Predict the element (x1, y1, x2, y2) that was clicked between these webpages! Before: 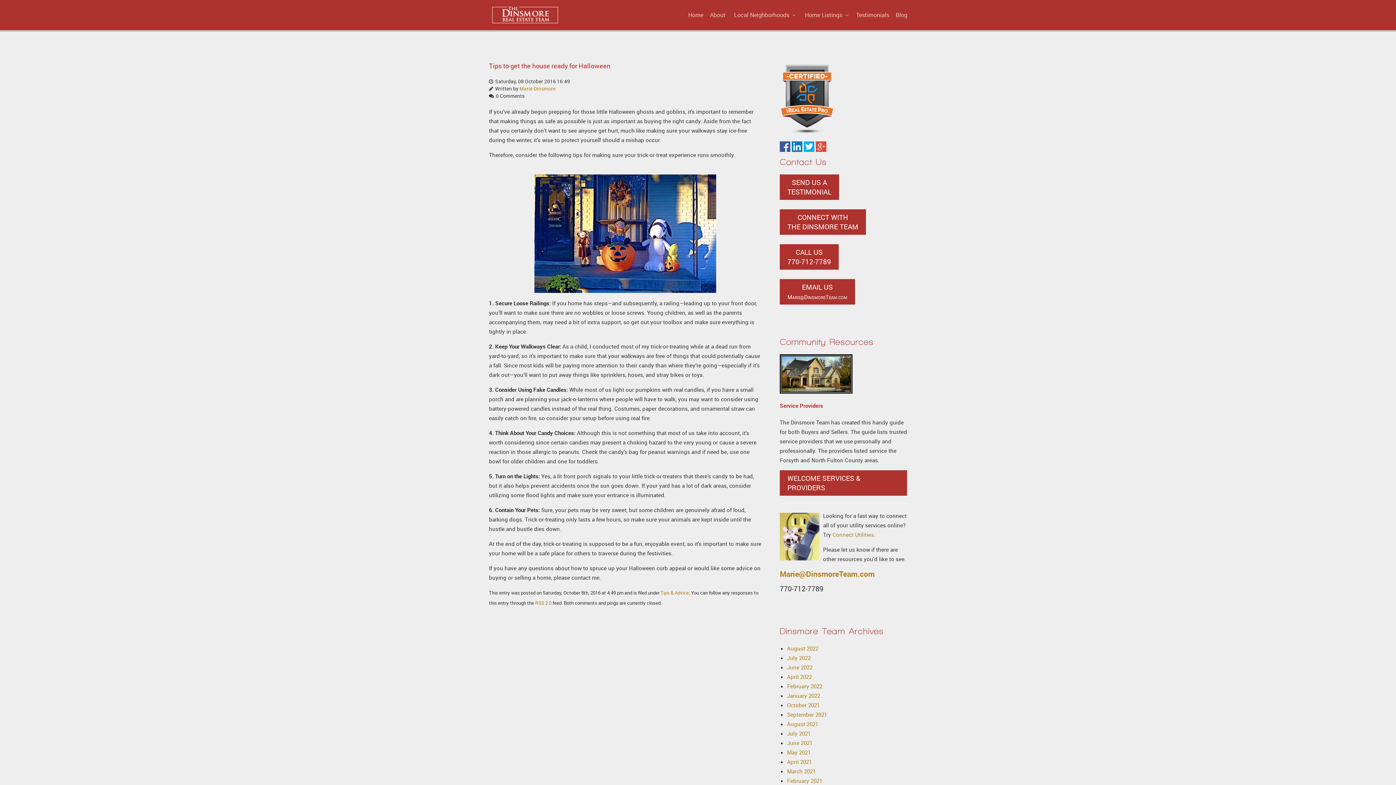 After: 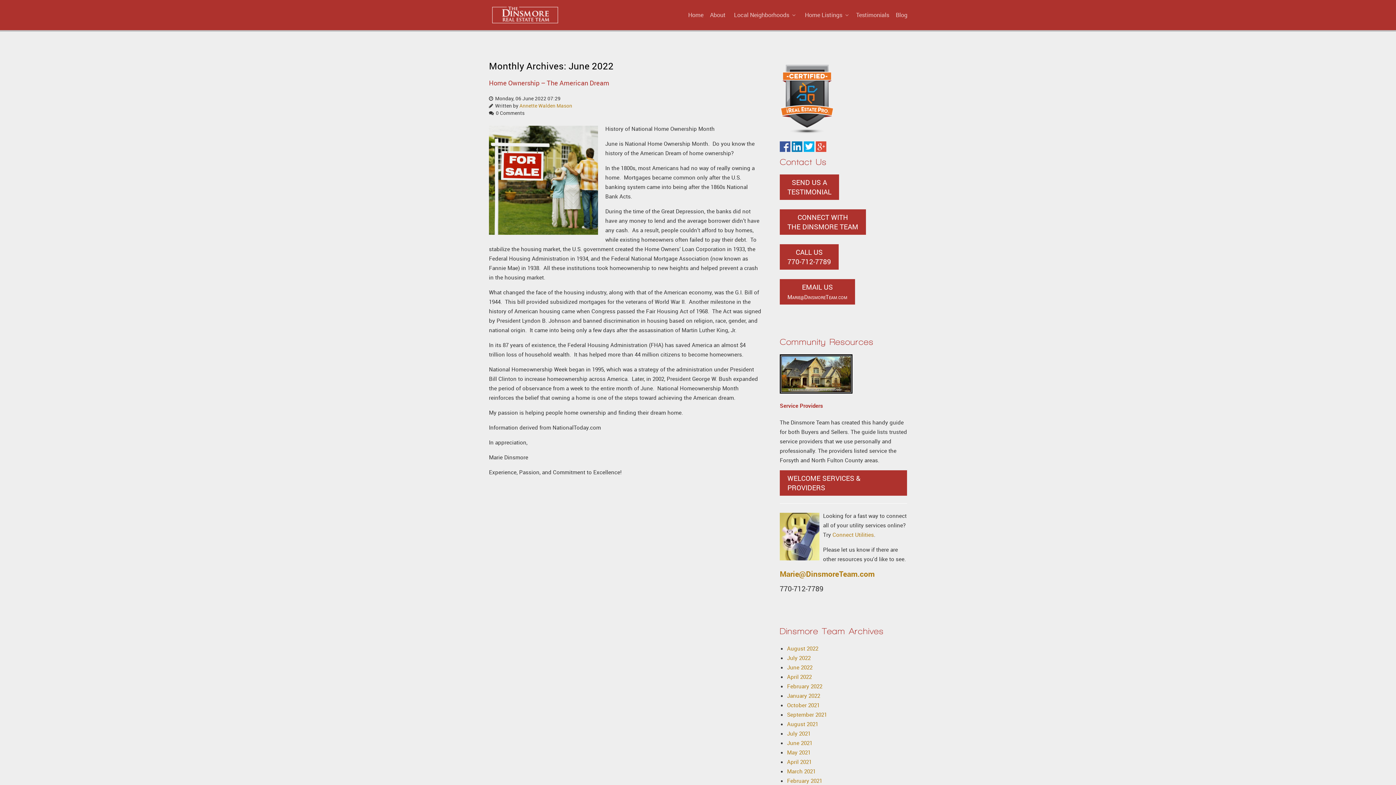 Action: label: June 2022 bbox: (787, 663, 812, 671)